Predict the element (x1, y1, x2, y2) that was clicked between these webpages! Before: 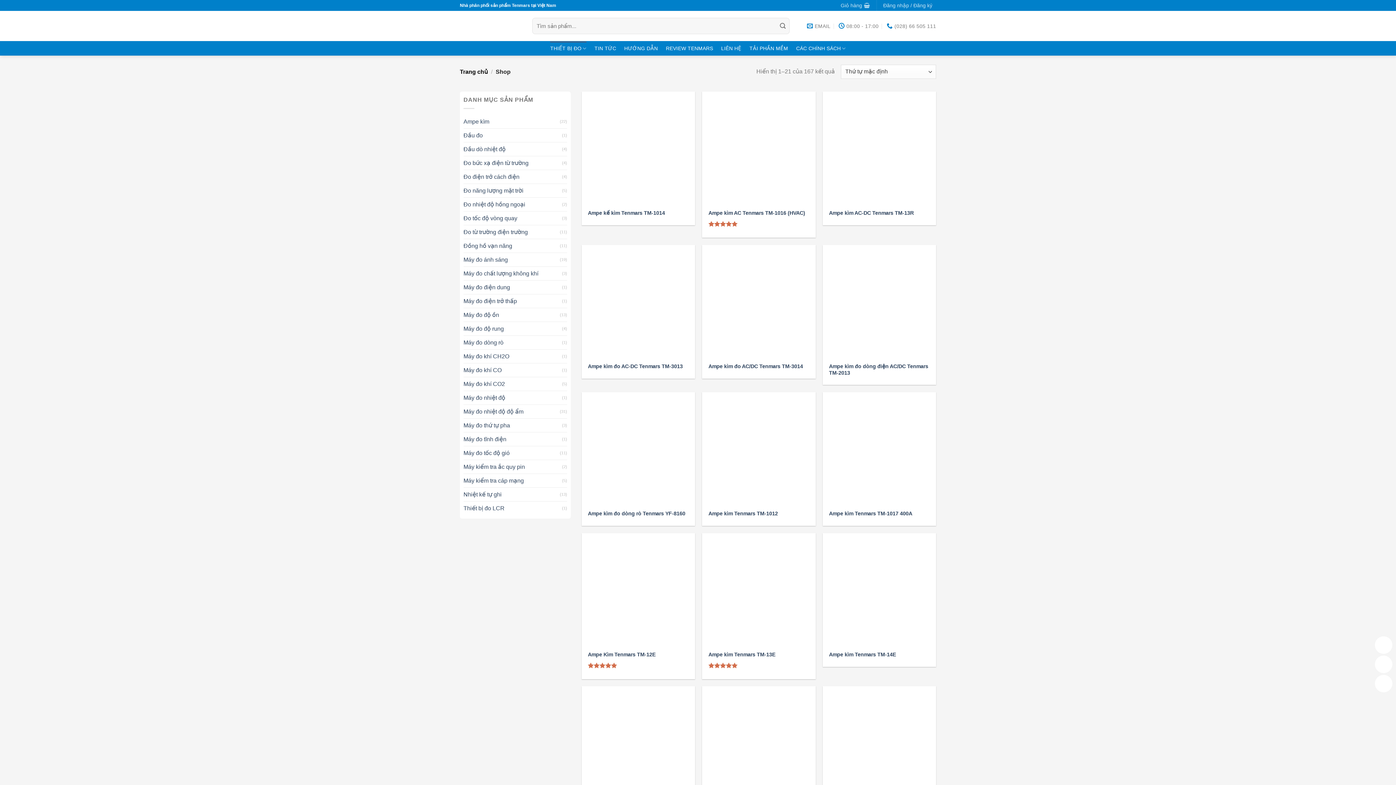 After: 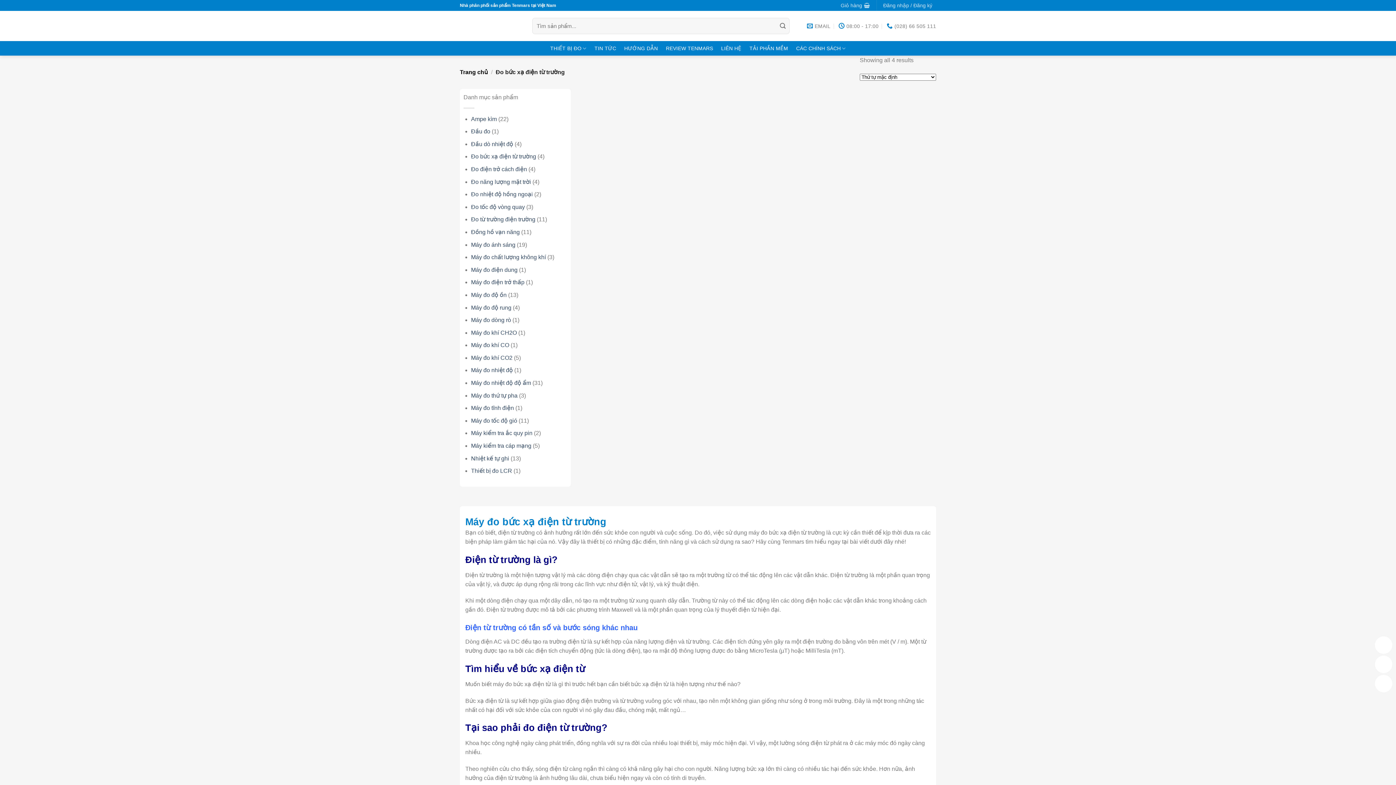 Action: label: Đo bức xạ điện từ trường bbox: (463, 156, 562, 169)